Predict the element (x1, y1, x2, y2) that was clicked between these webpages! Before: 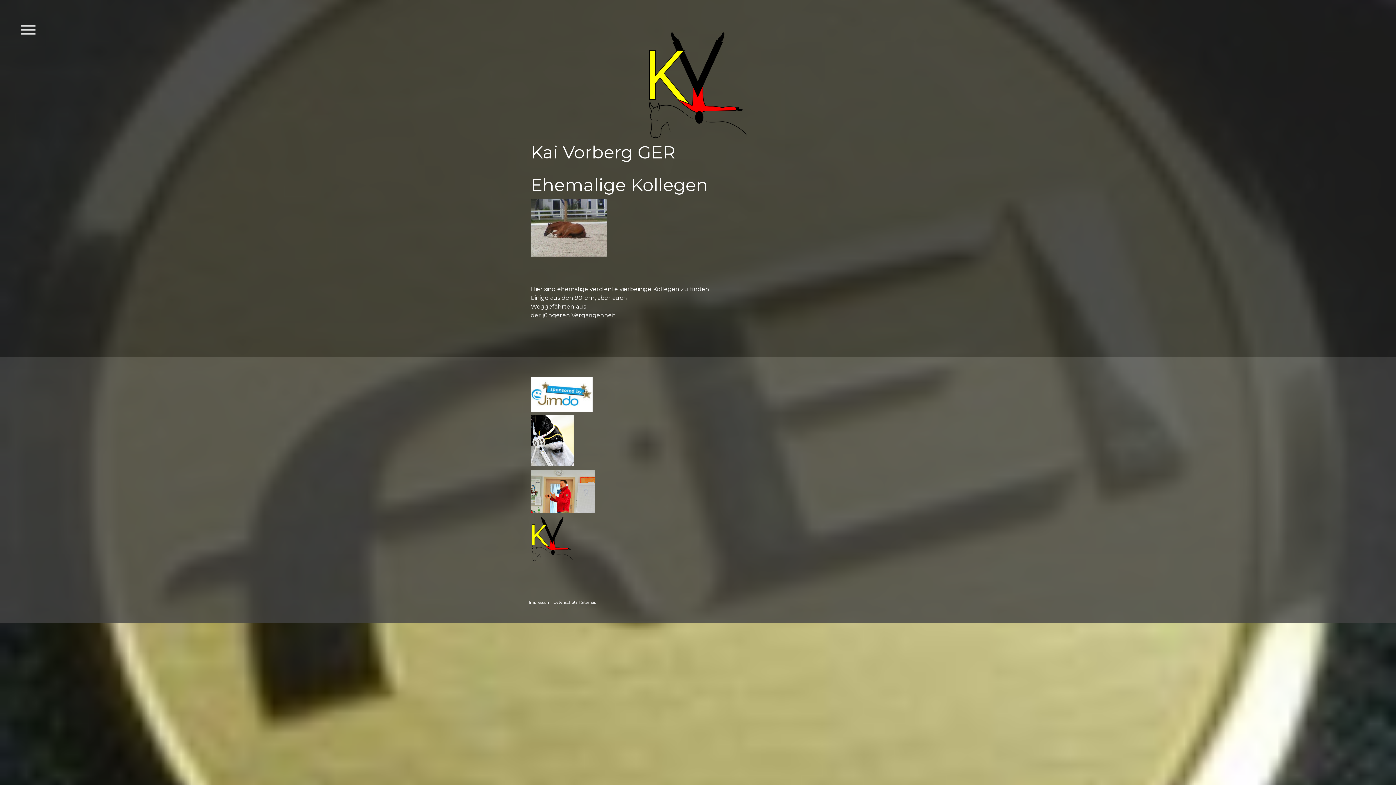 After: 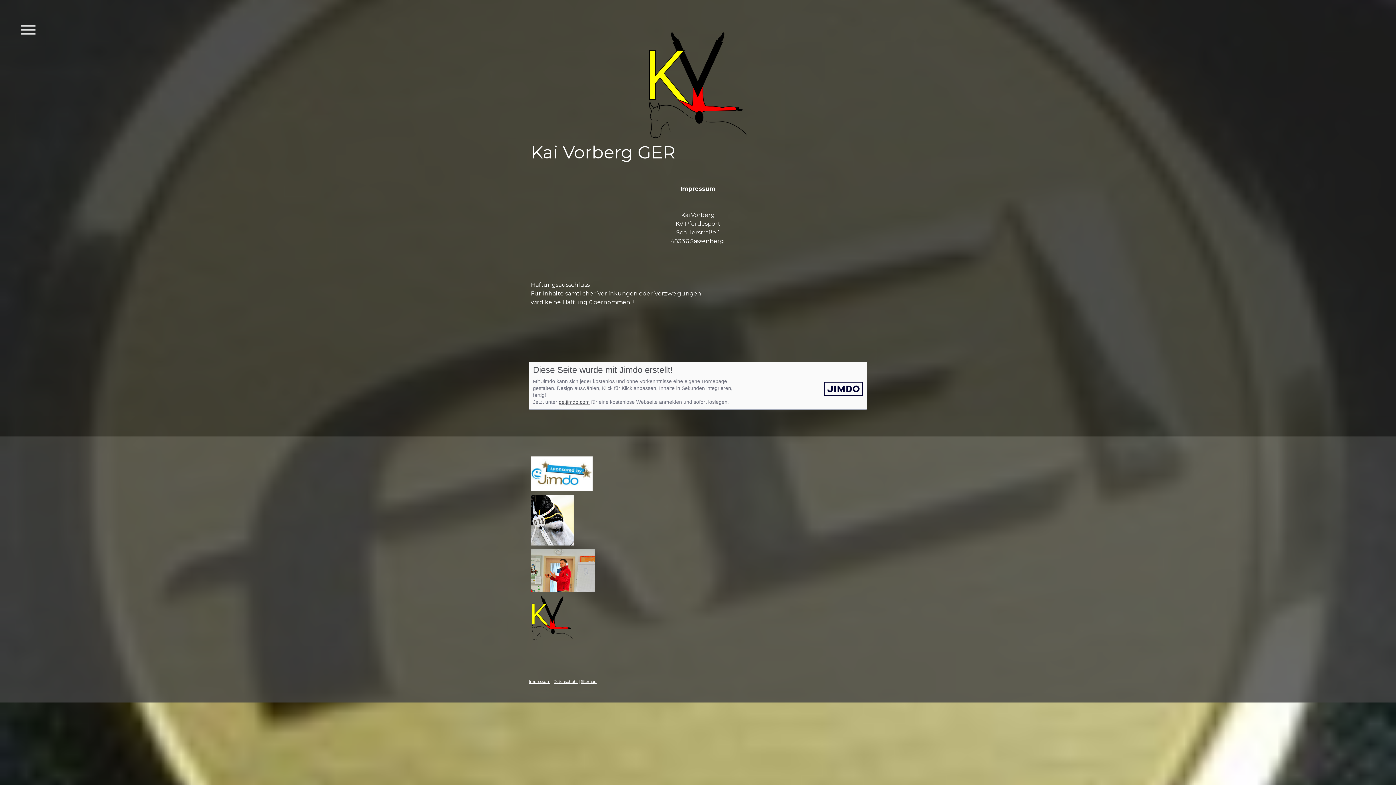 Action: bbox: (529, 600, 550, 605) label: Impressum